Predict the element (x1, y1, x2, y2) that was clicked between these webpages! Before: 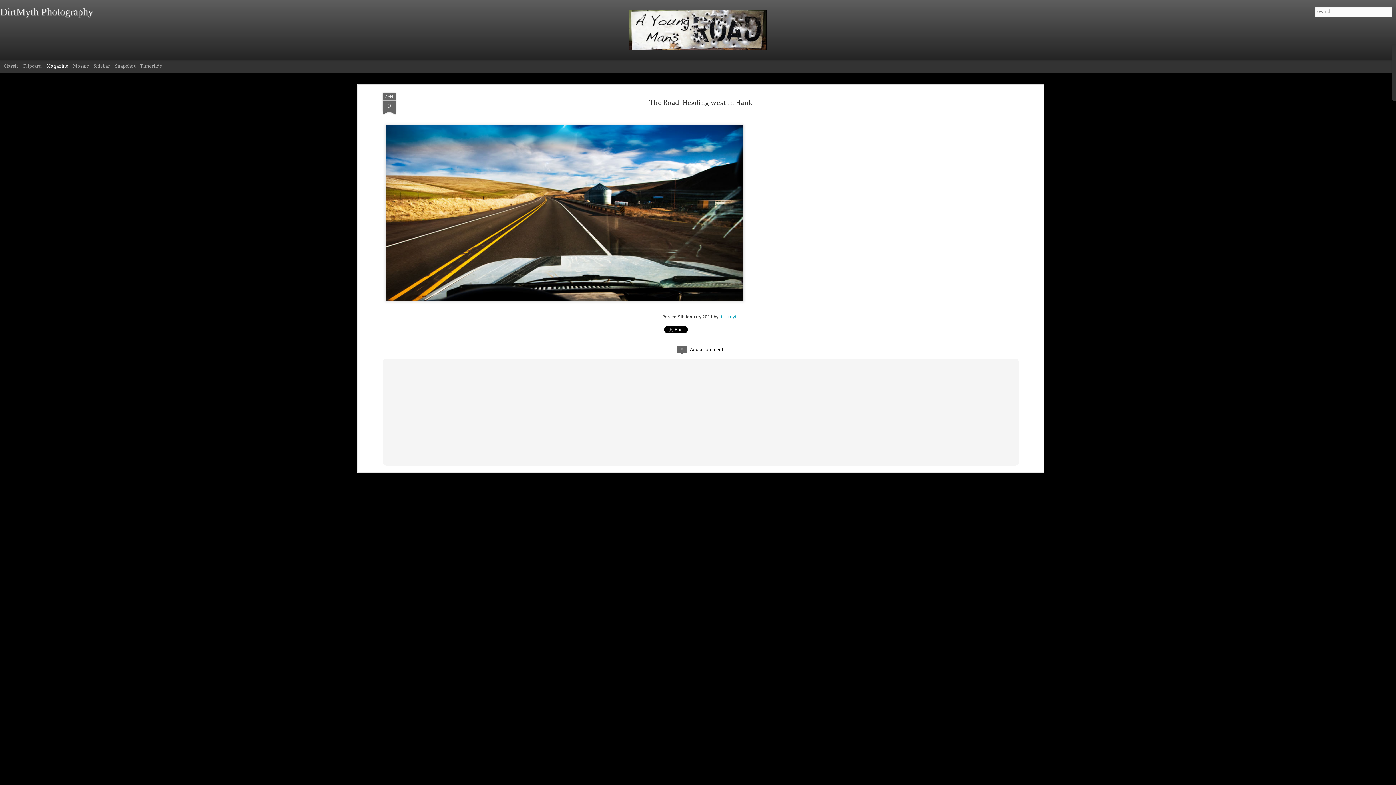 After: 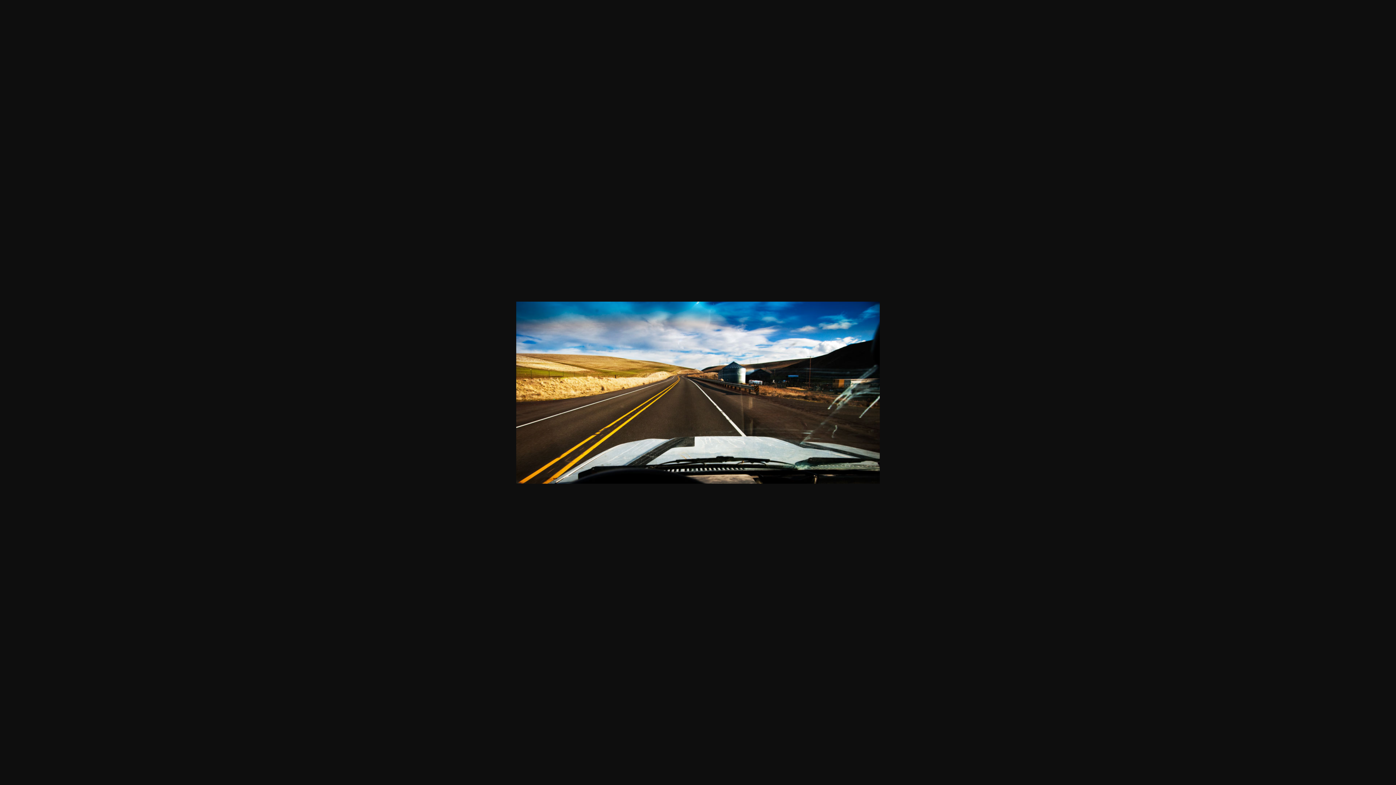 Action: bbox: (382, 284, 746, 290)